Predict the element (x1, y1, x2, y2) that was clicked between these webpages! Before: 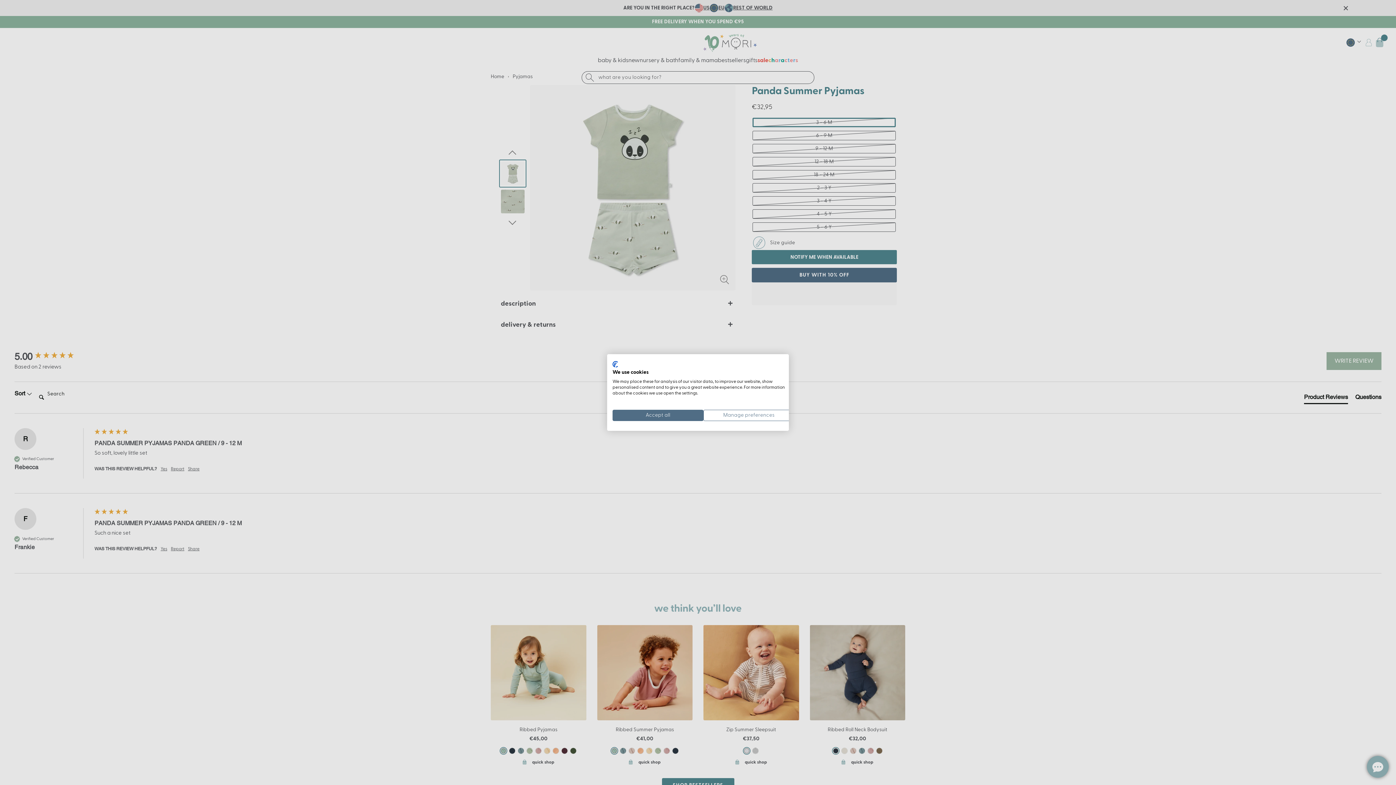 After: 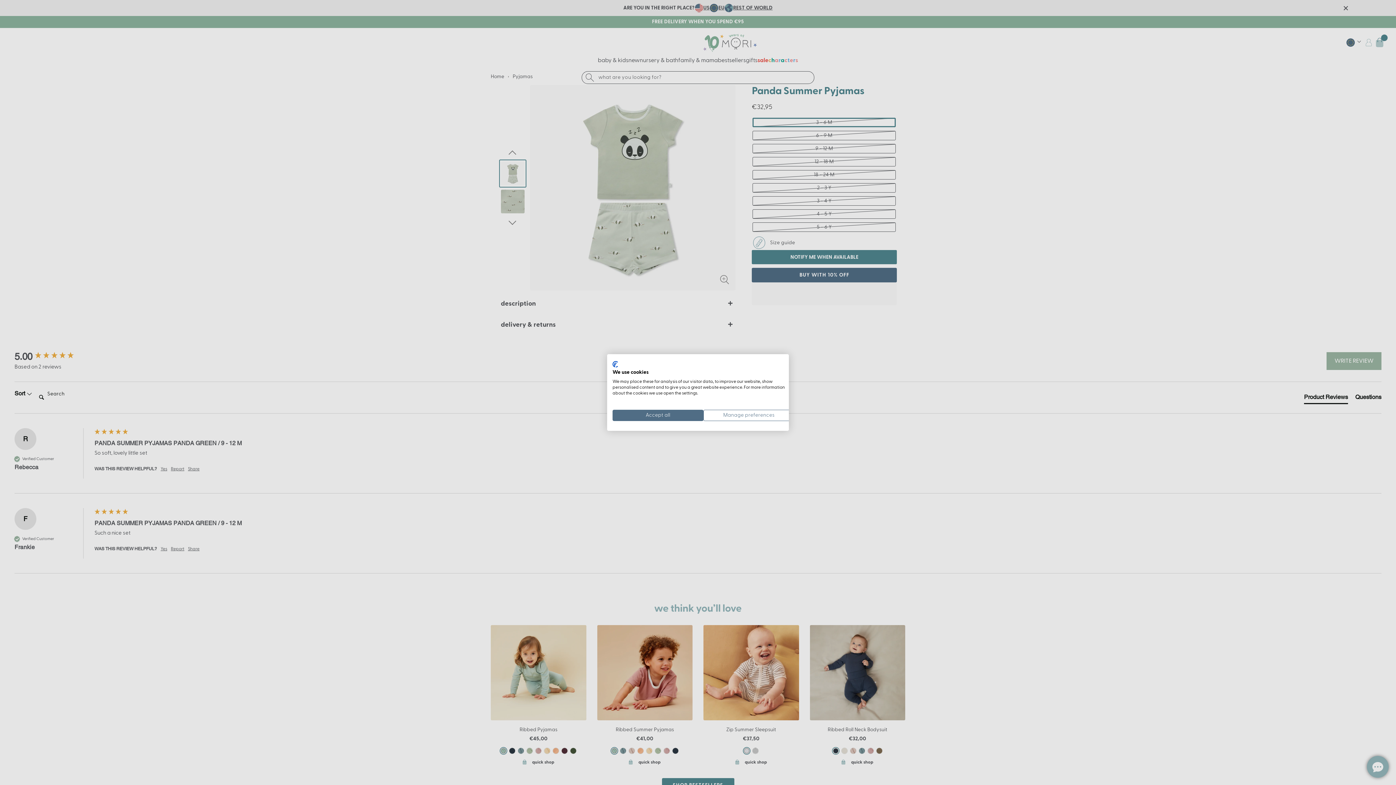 Action: bbox: (612, 361, 618, 367) label: CookieFirst logo. External link. Opens in a new tab or window.